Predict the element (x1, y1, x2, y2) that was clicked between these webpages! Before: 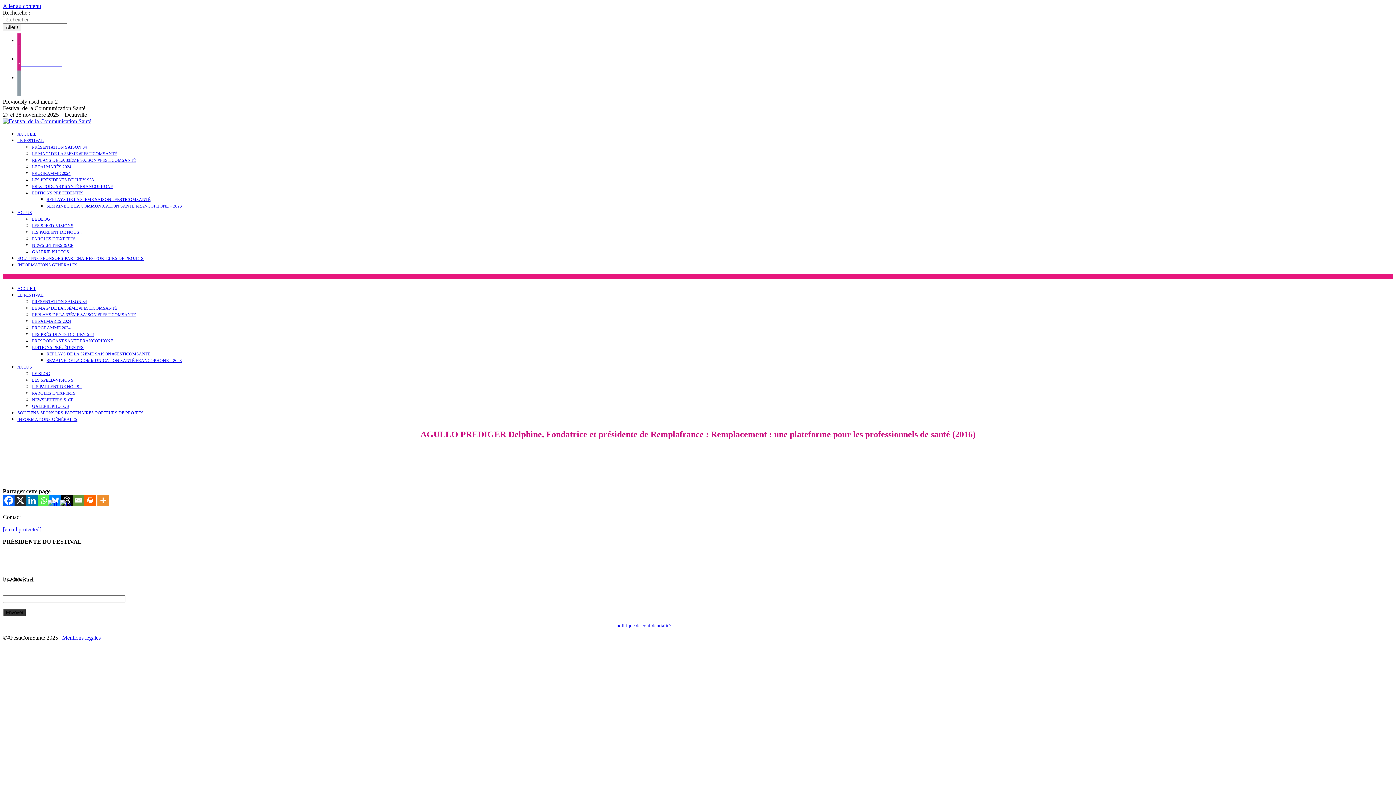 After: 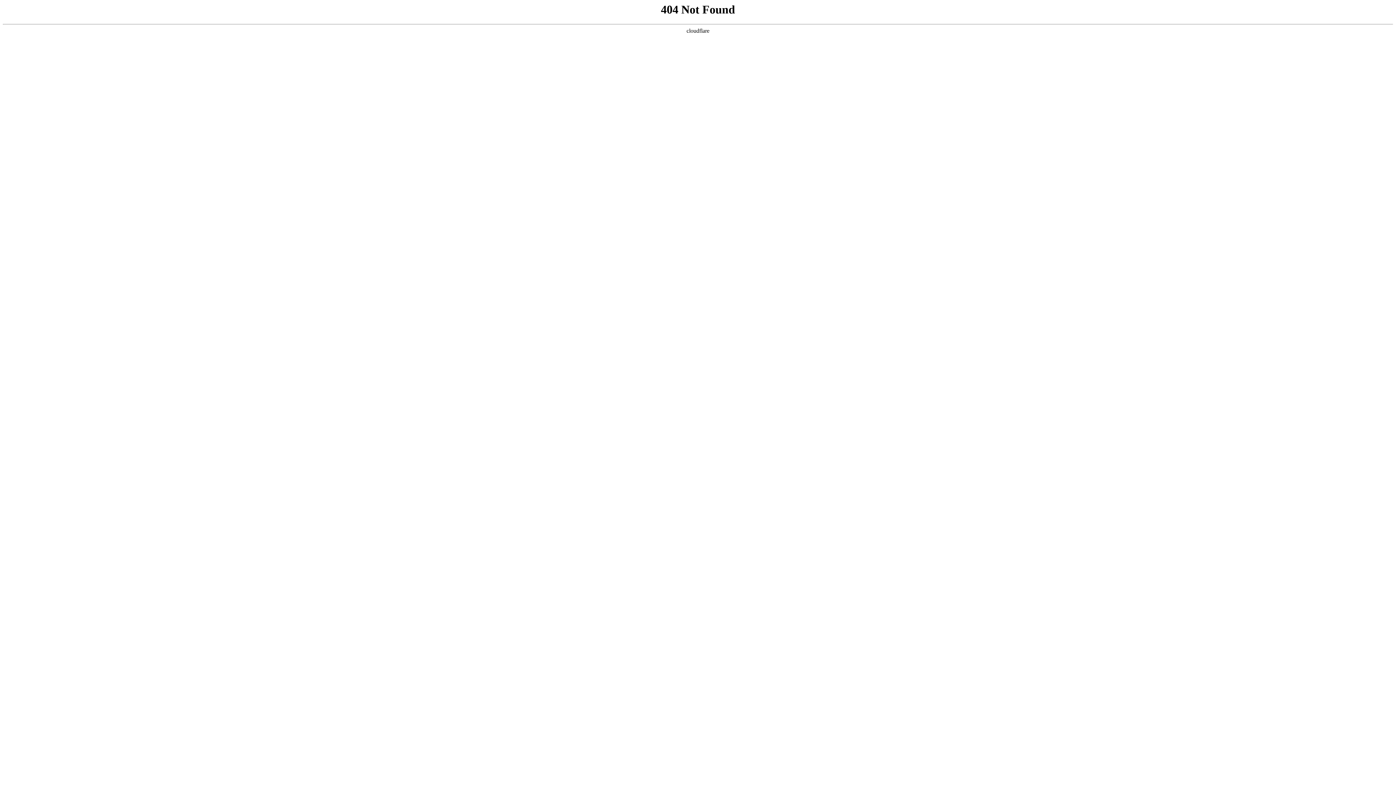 Action: label: [email protected] bbox: (2, 526, 41, 532)